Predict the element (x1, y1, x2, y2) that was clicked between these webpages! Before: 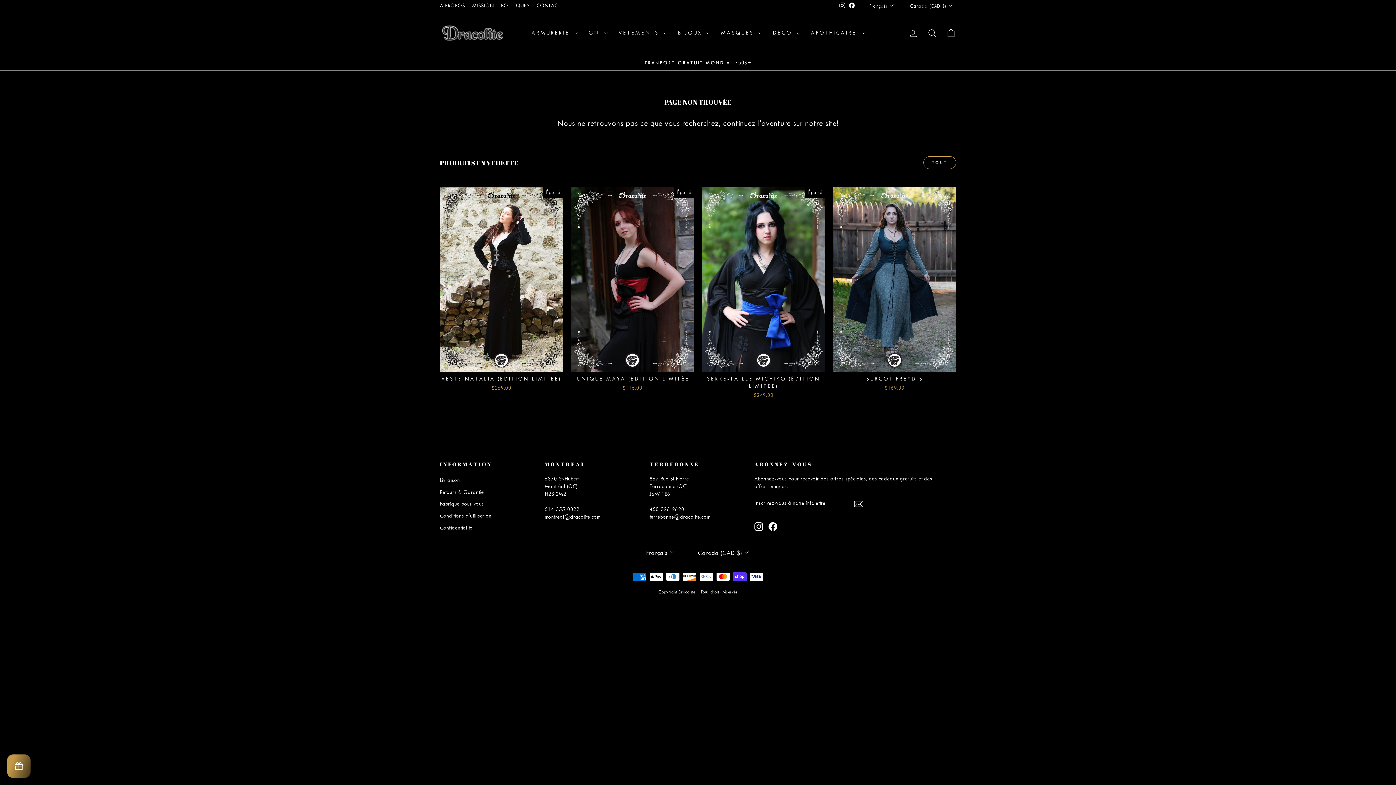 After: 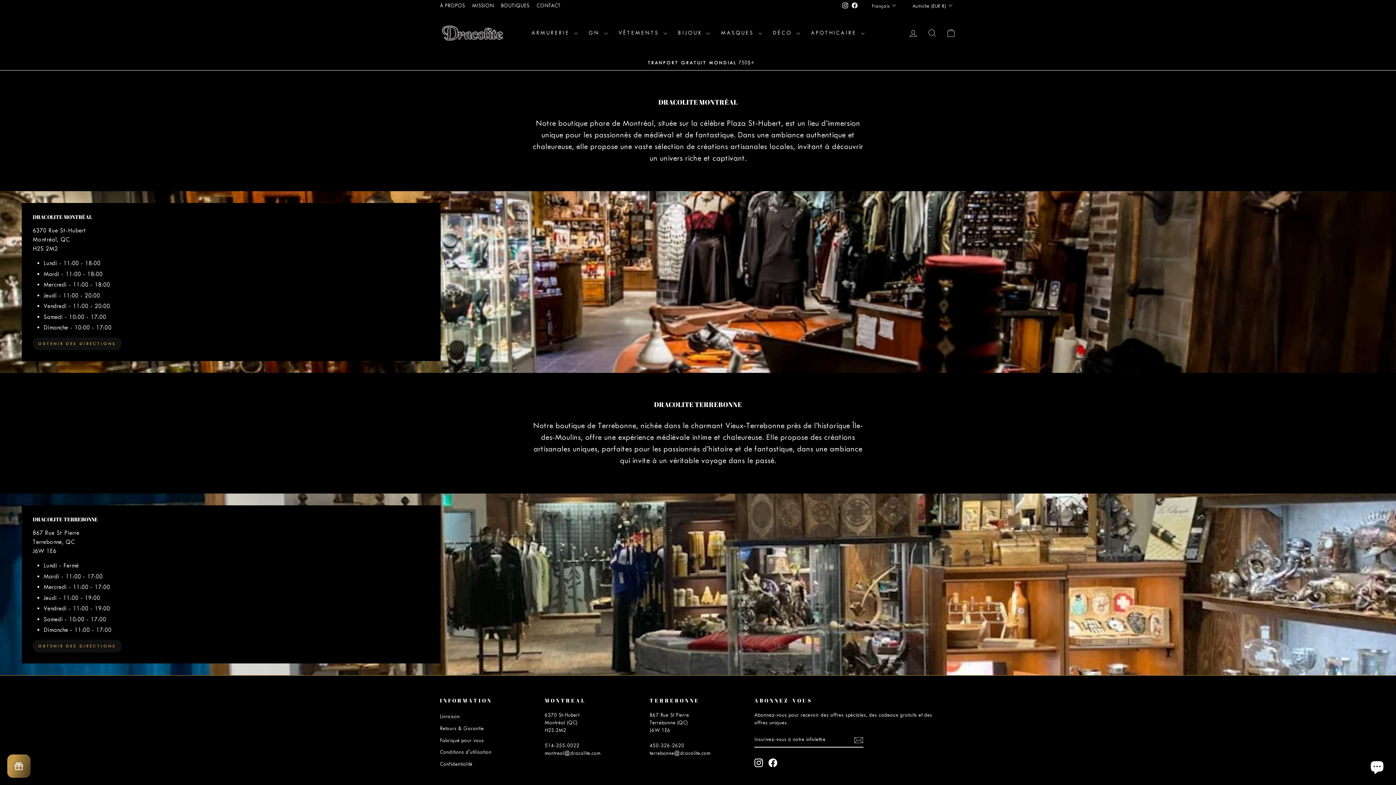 Action: label: BOUTIQUES bbox: (497, 0, 533, 11)